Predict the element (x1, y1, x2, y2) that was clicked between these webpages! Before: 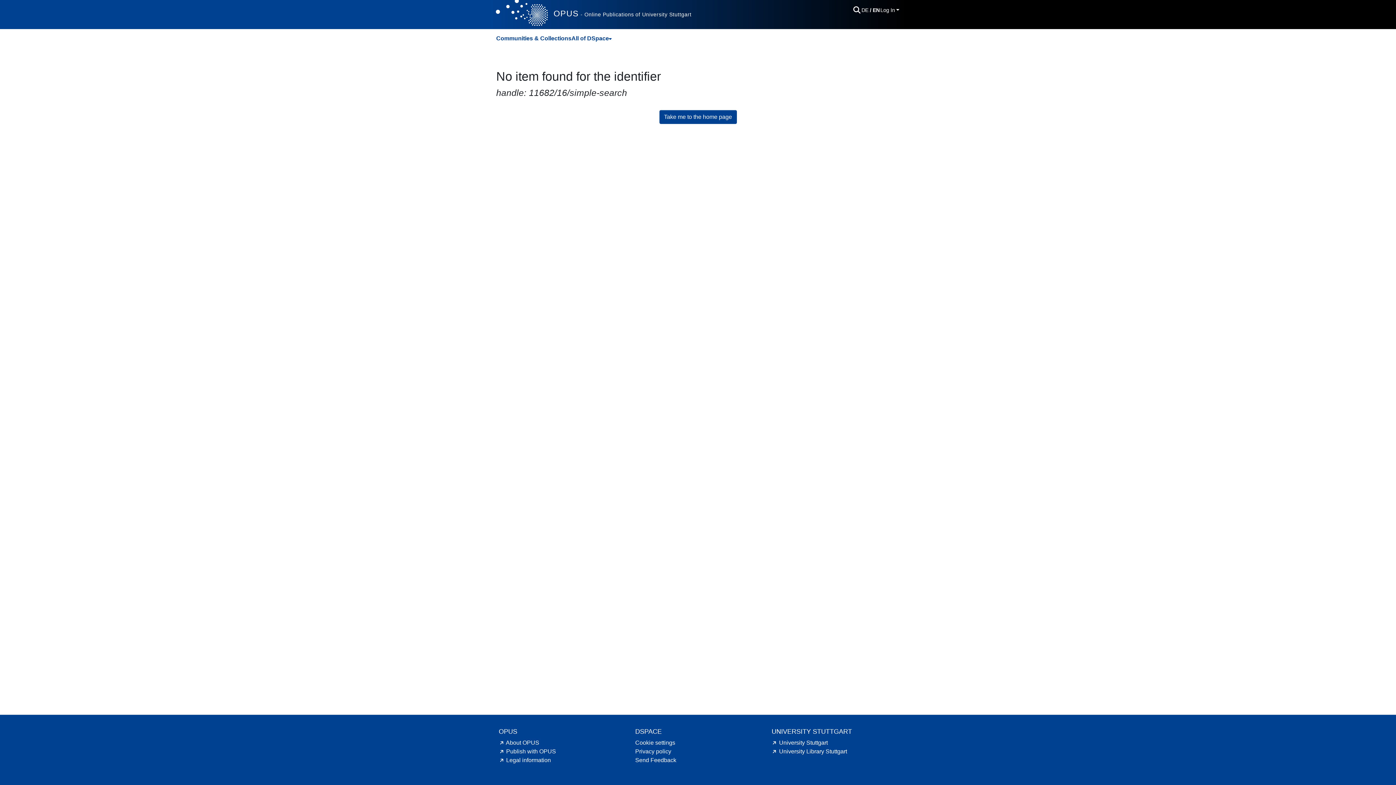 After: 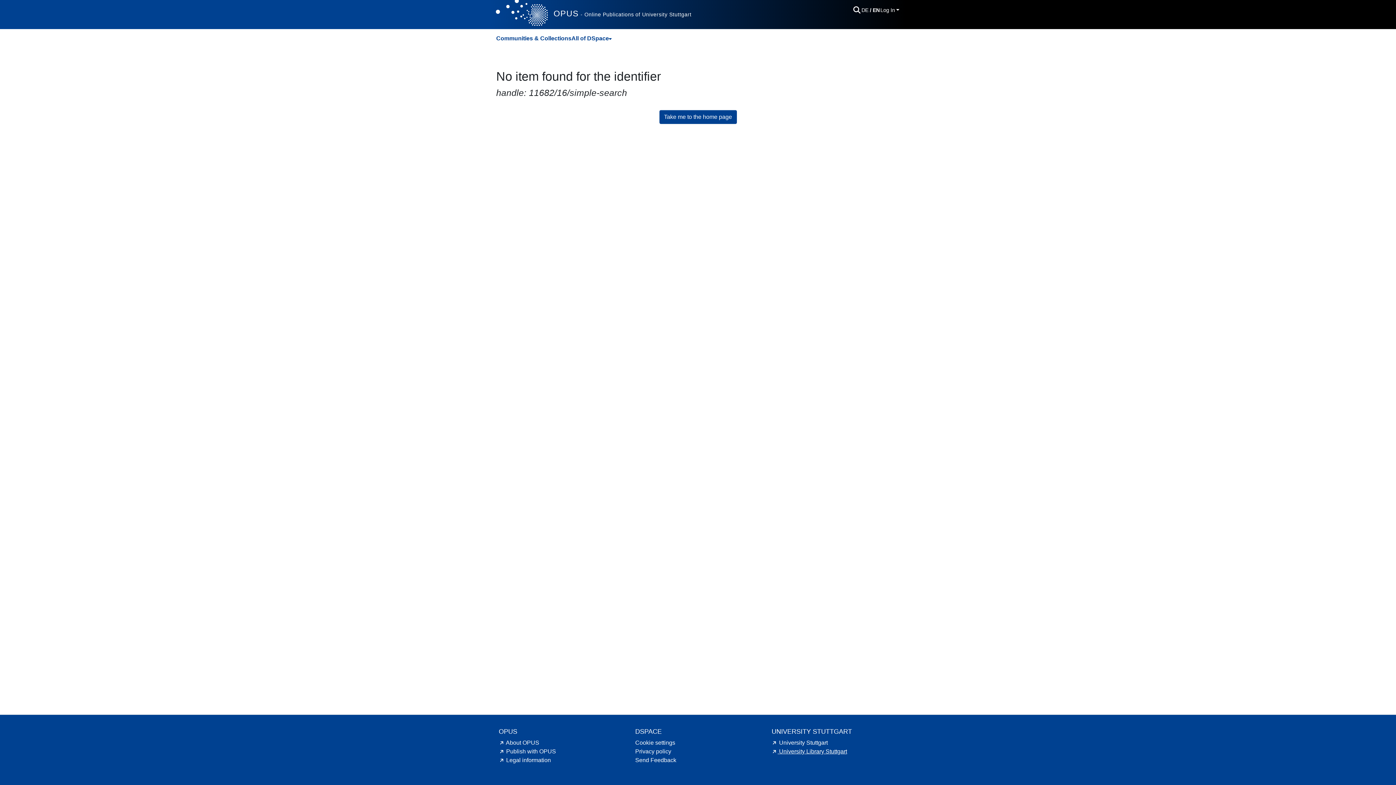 Action: bbox: (771, 748, 847, 754) label: University Library Stuttgart hint.link.external